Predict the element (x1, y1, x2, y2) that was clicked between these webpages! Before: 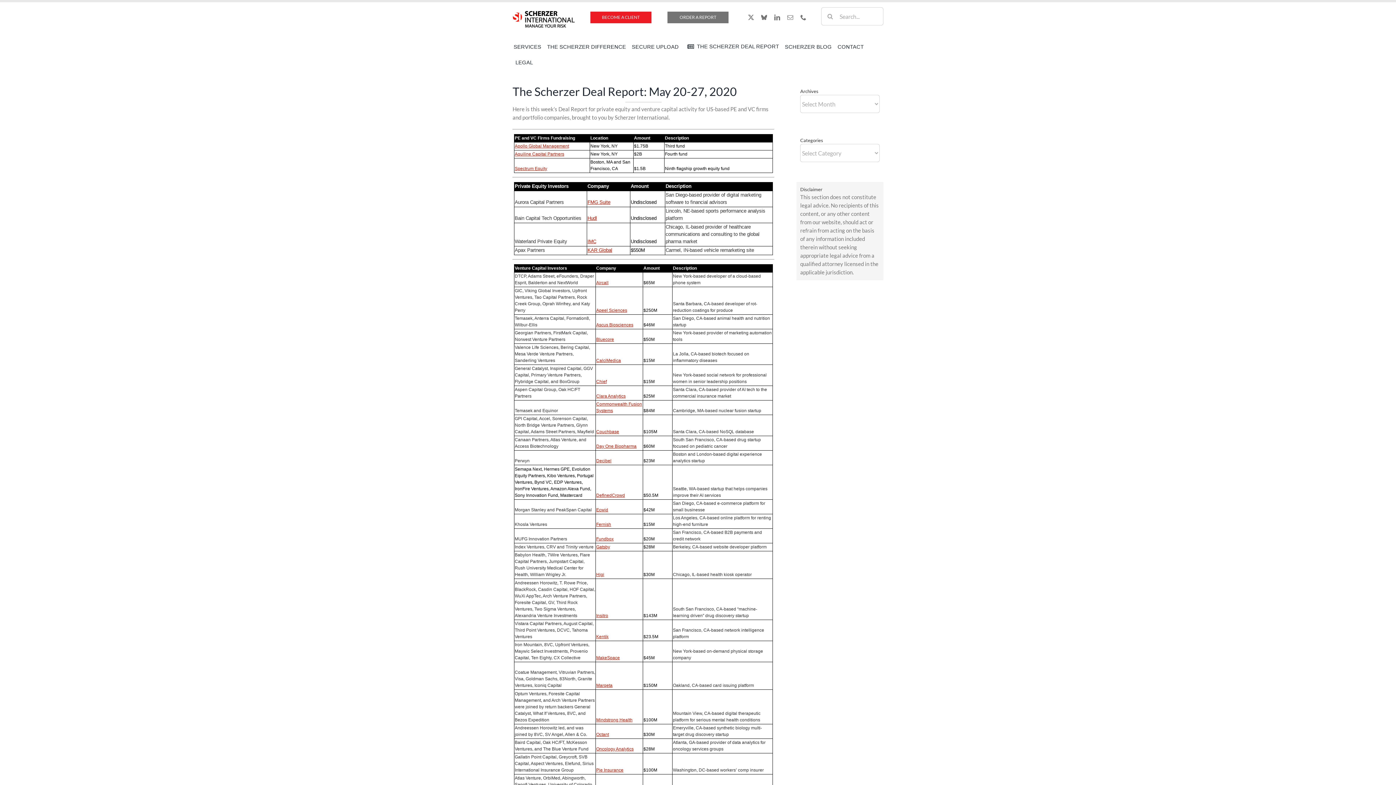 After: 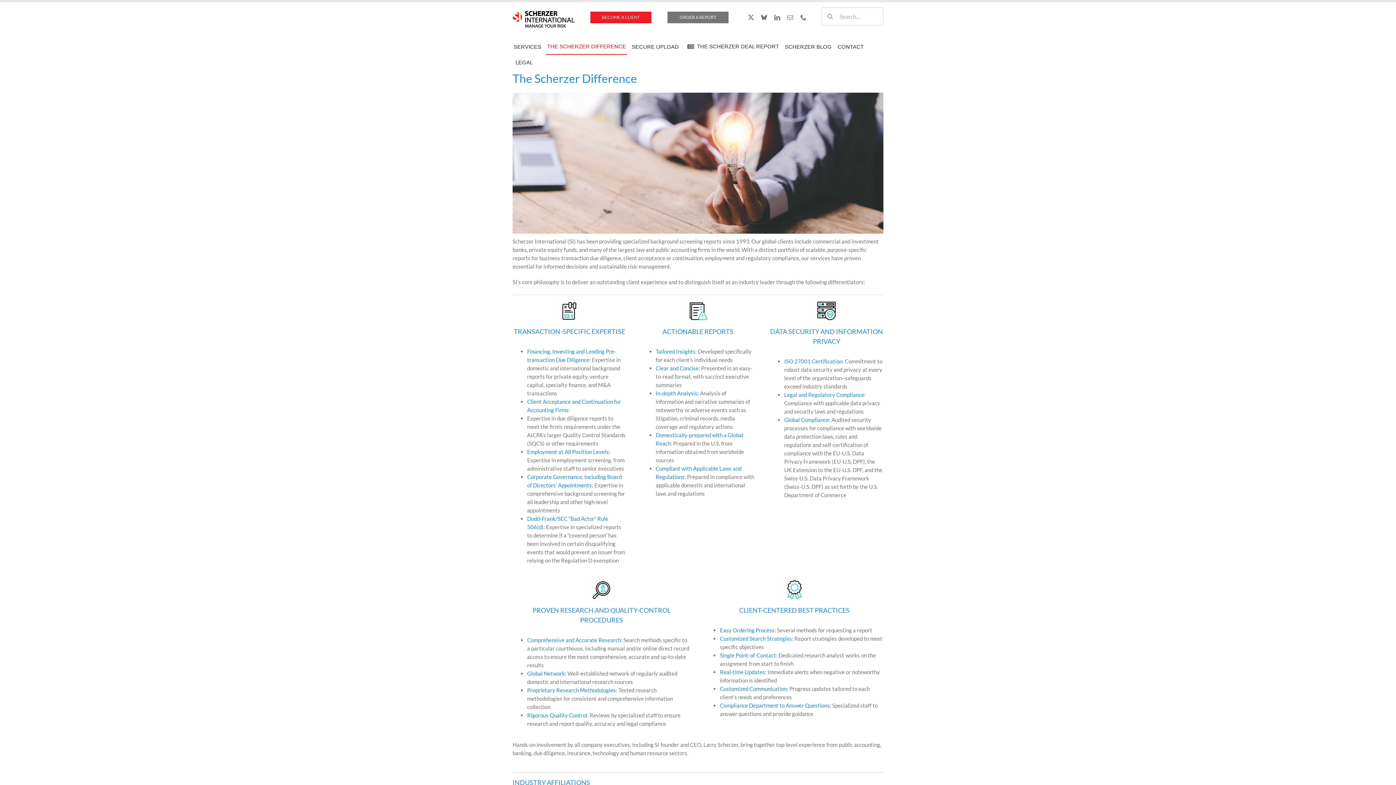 Action: bbox: (546, 39, 627, 55) label: THE SCHERZER DIFFERENCE